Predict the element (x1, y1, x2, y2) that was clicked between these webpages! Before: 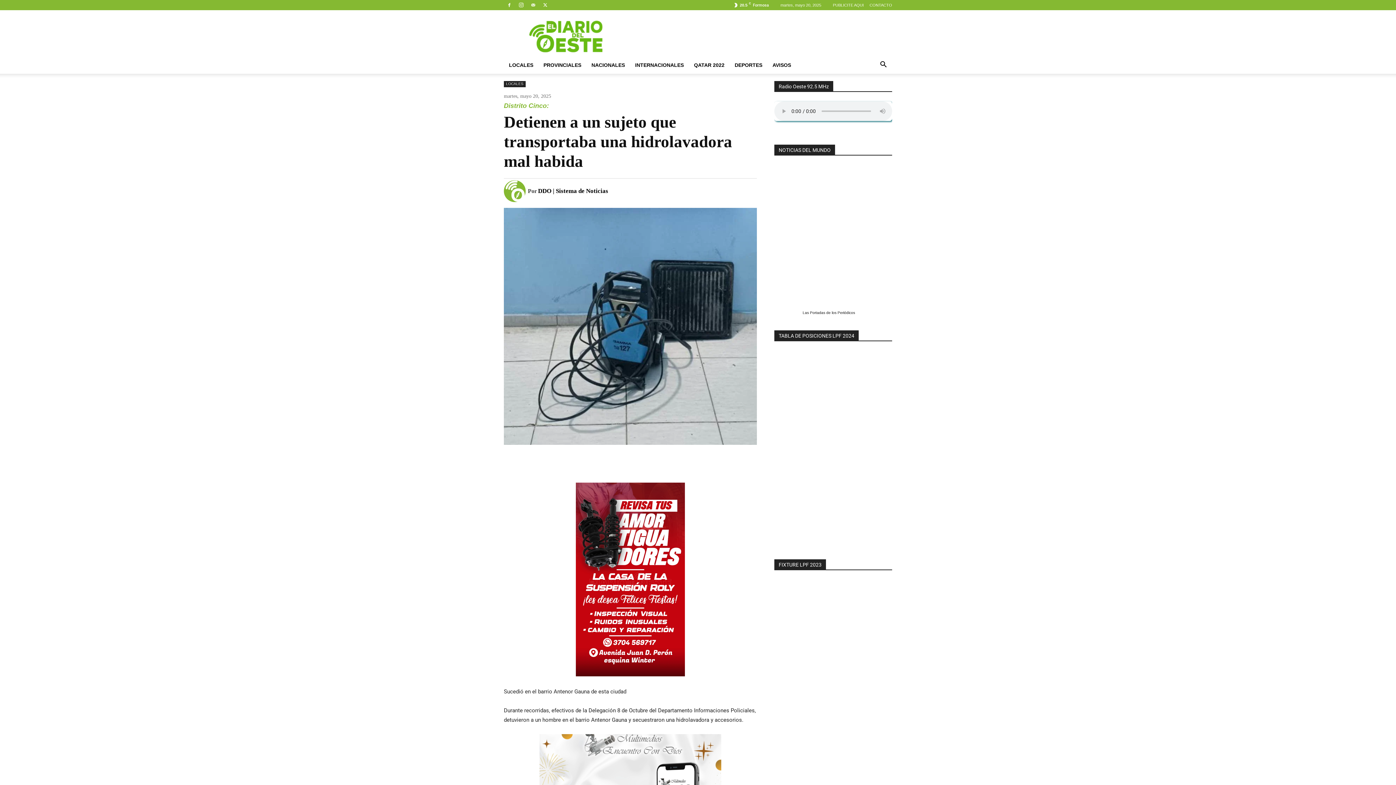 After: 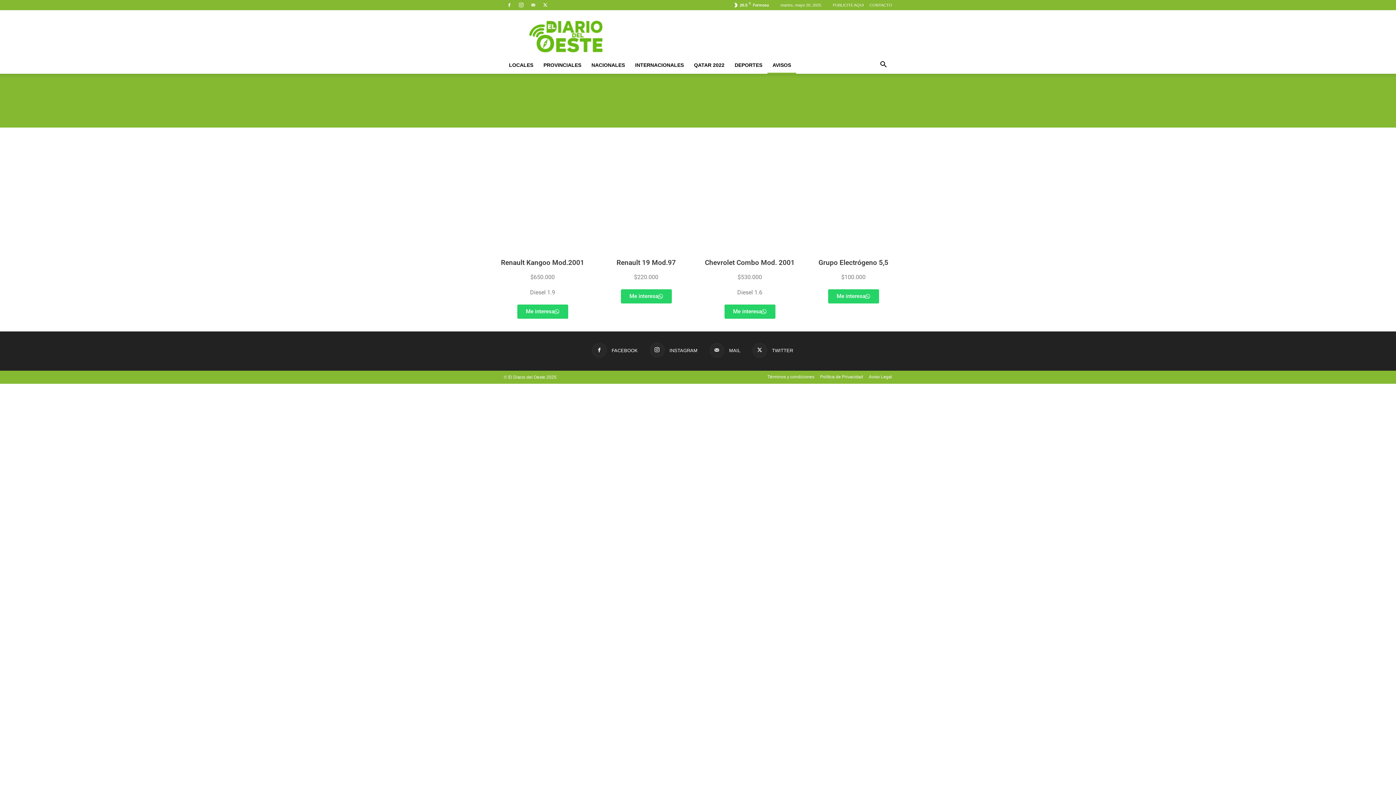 Action: bbox: (767, 56, 796, 73) label: AVISOS